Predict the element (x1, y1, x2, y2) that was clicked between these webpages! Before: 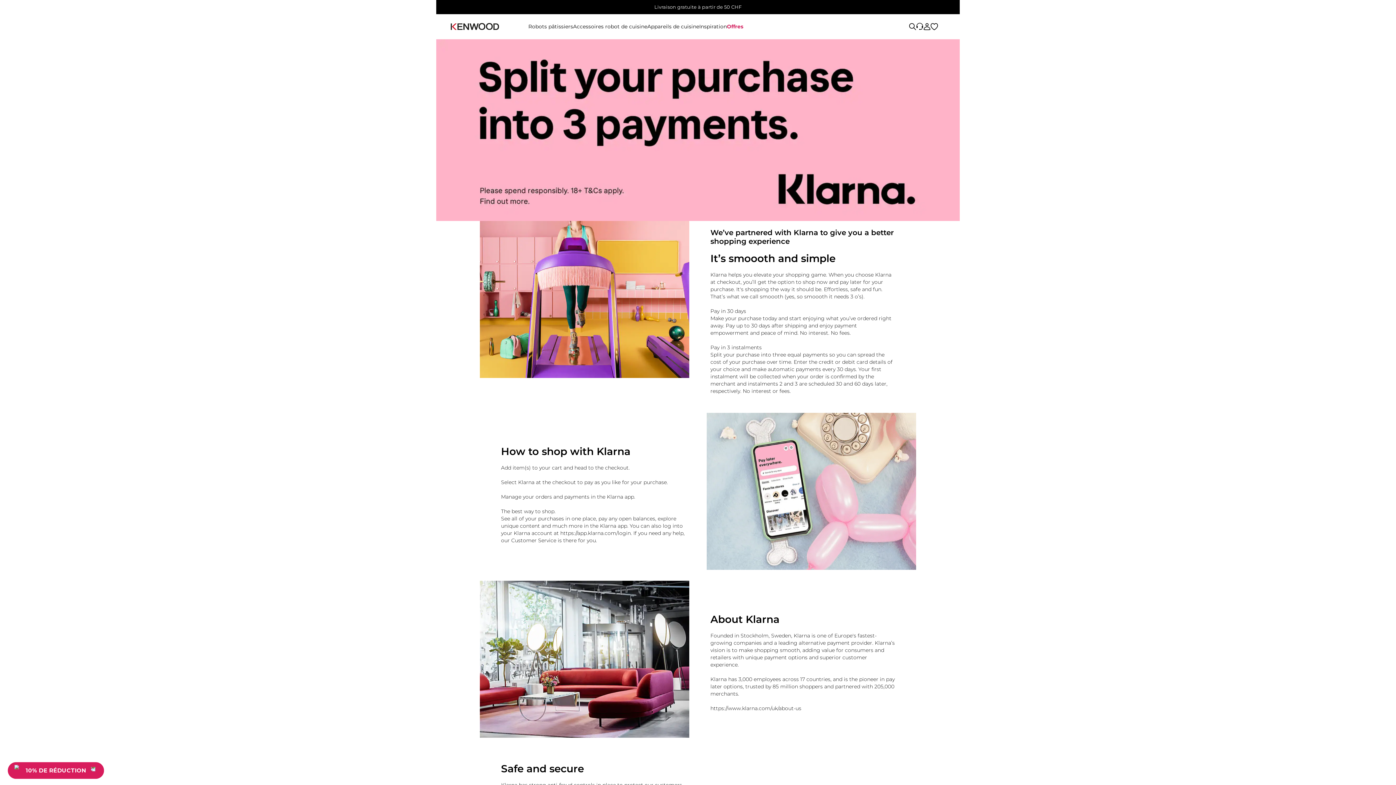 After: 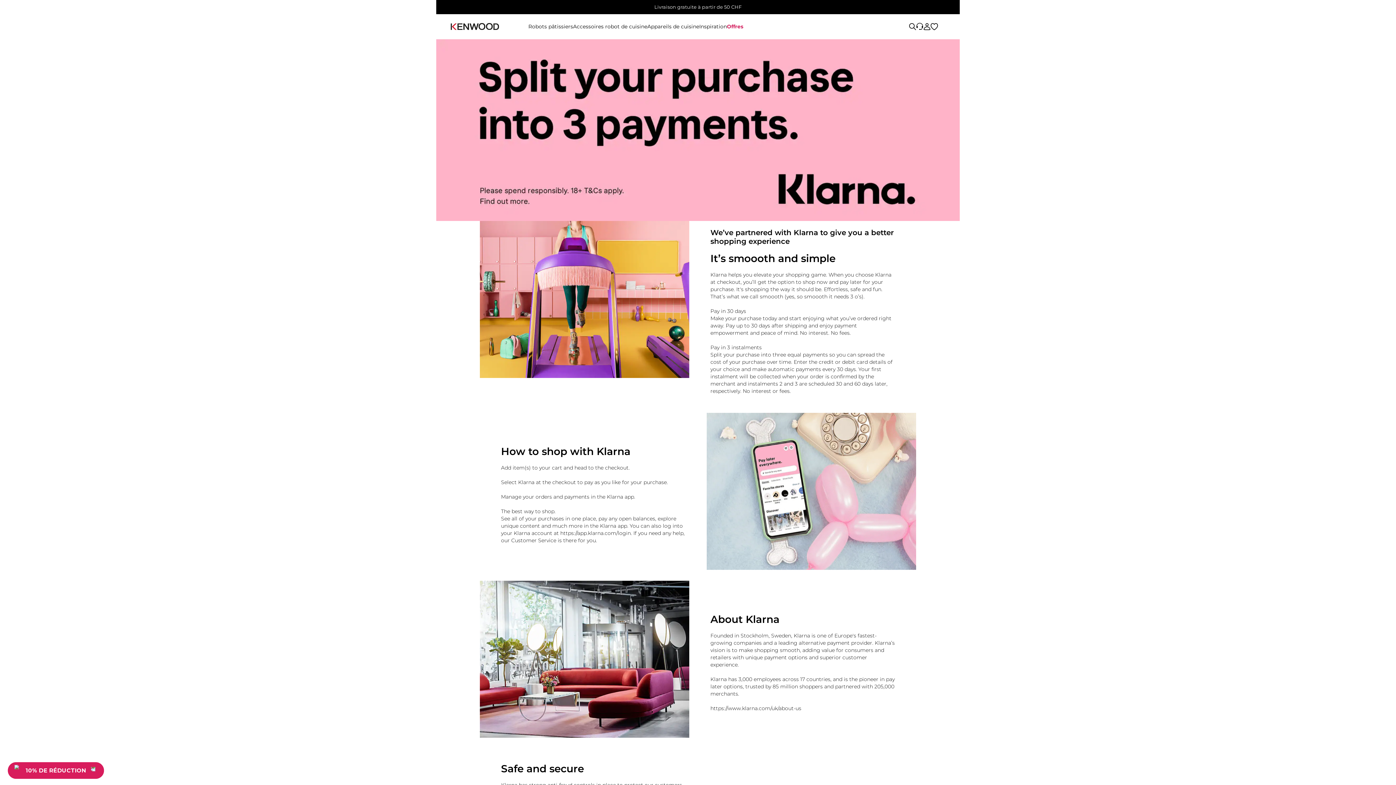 Action: label: Rechercher bbox: (909, 22, 916, 30)